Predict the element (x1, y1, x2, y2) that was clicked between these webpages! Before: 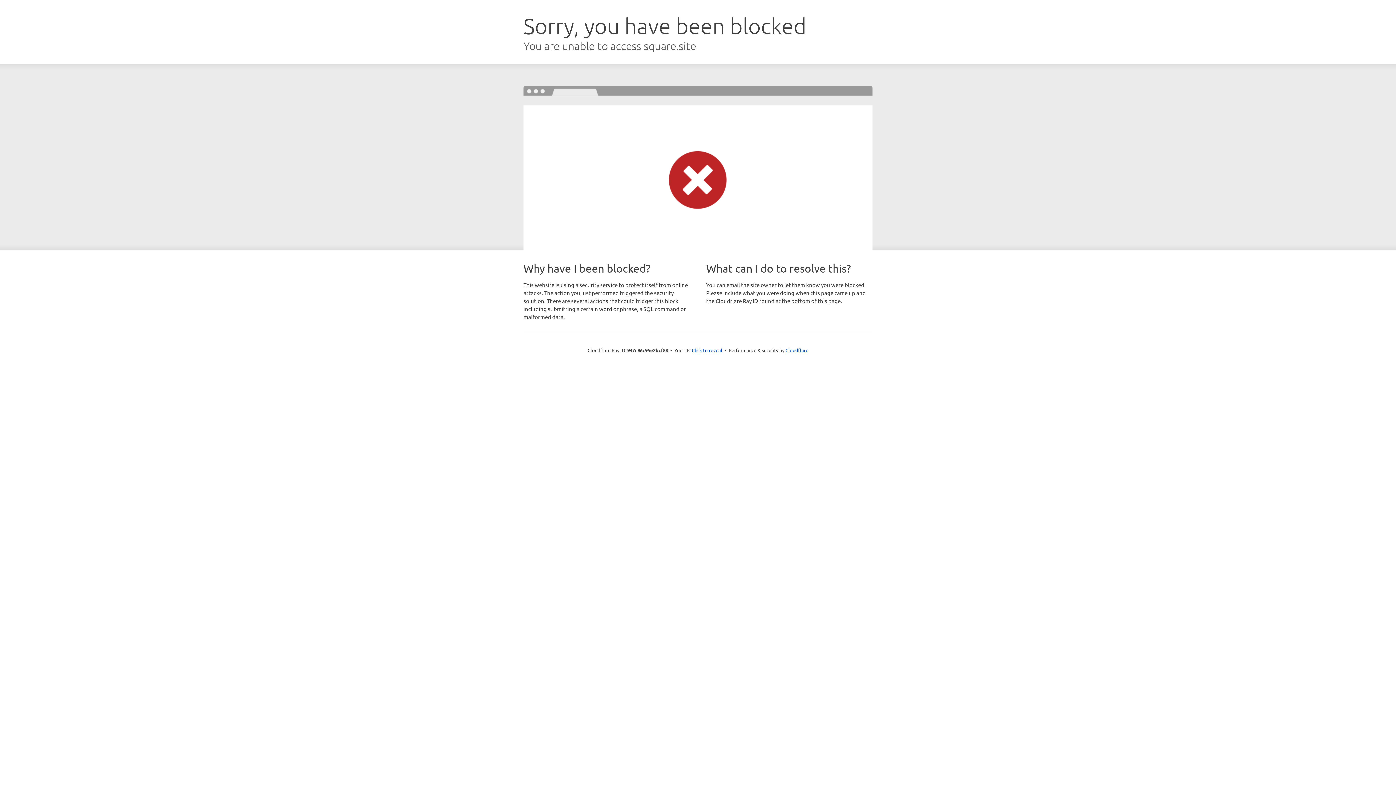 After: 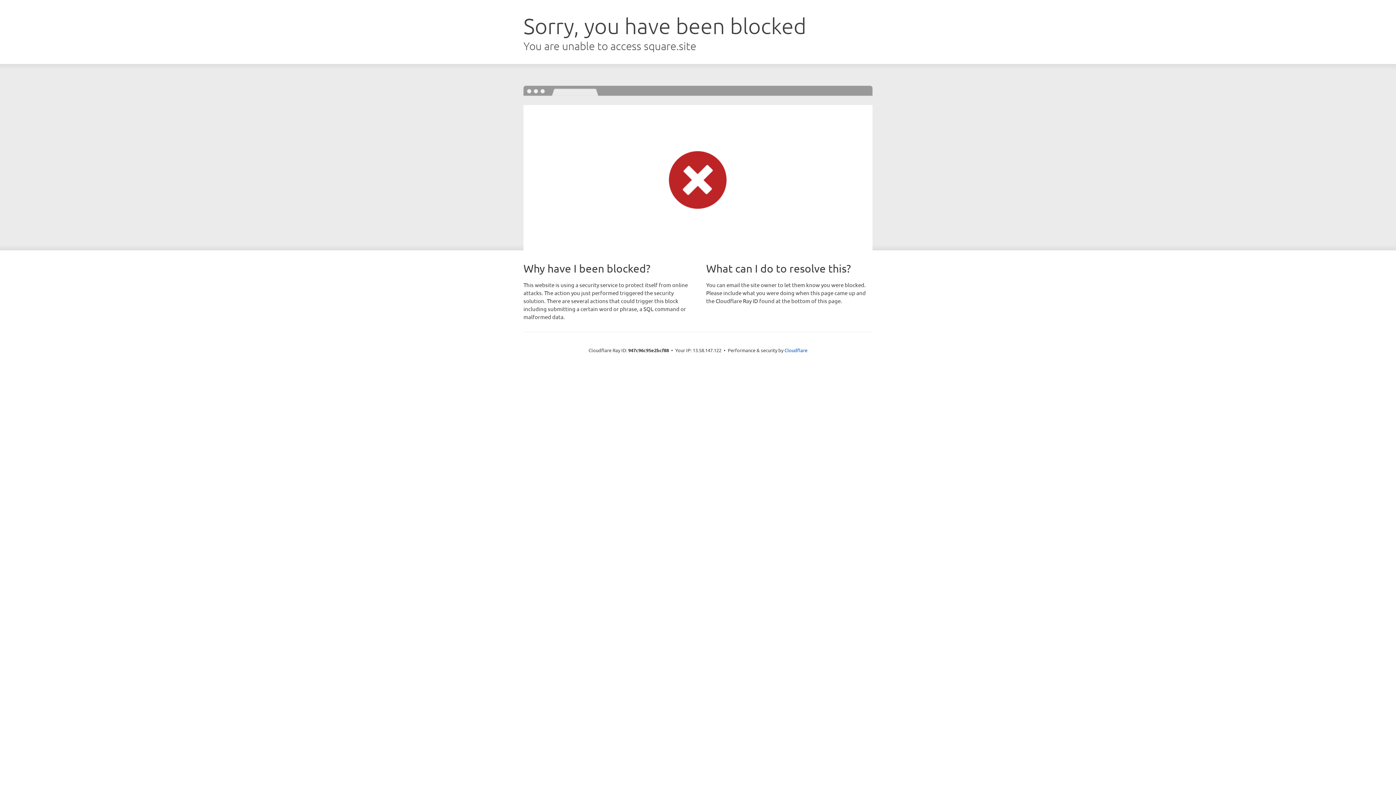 Action: label: Click to reveal bbox: (692, 346, 722, 353)